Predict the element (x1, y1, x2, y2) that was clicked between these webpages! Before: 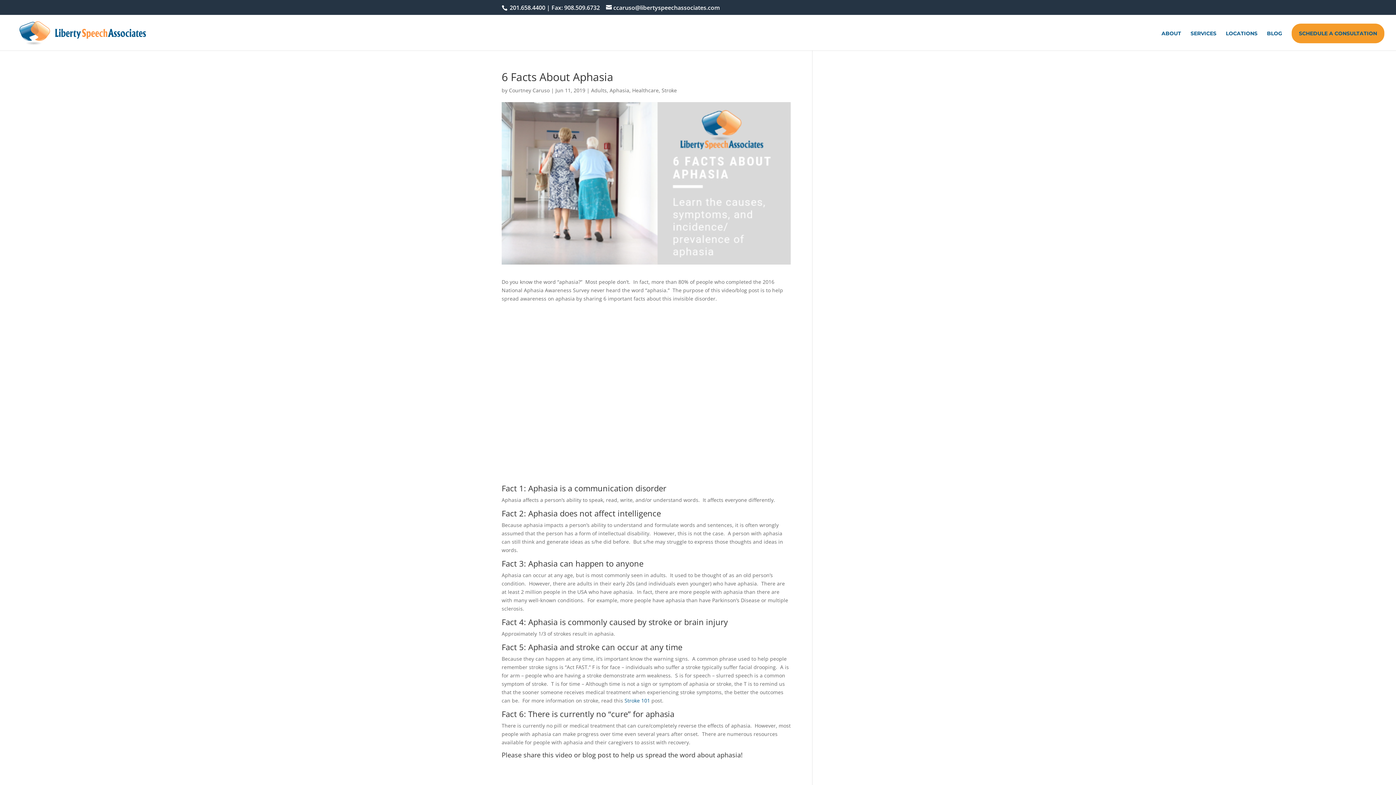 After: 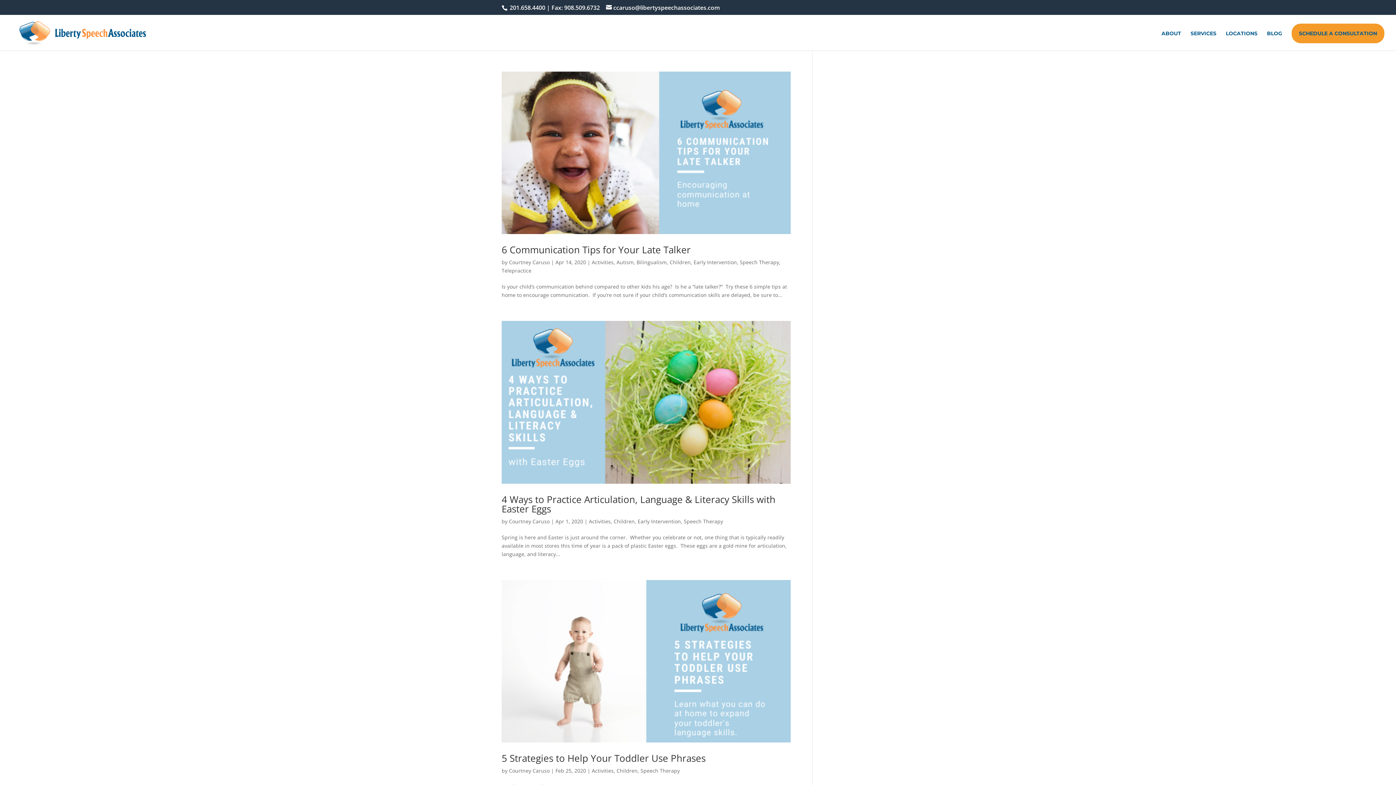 Action: label: Courtney Caruso bbox: (509, 86, 549, 93)